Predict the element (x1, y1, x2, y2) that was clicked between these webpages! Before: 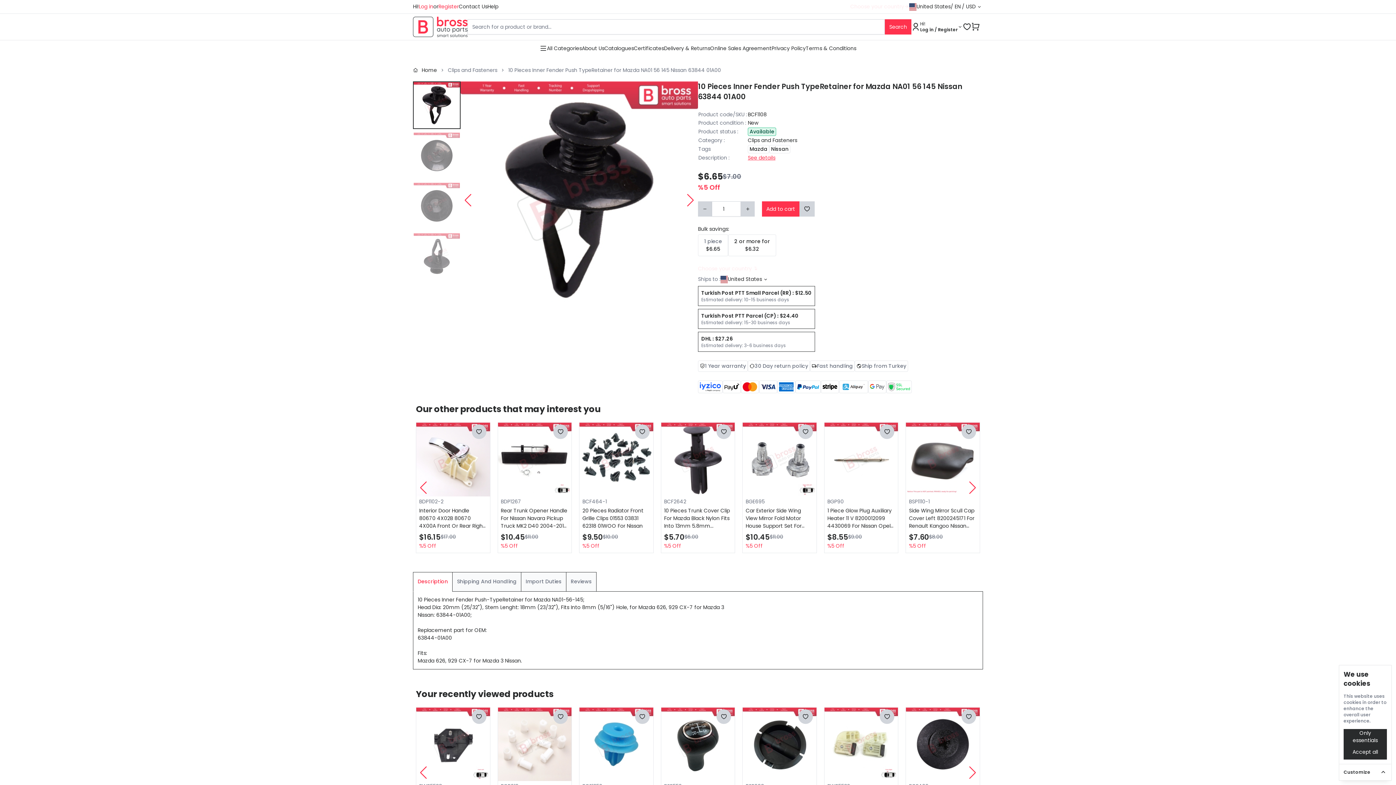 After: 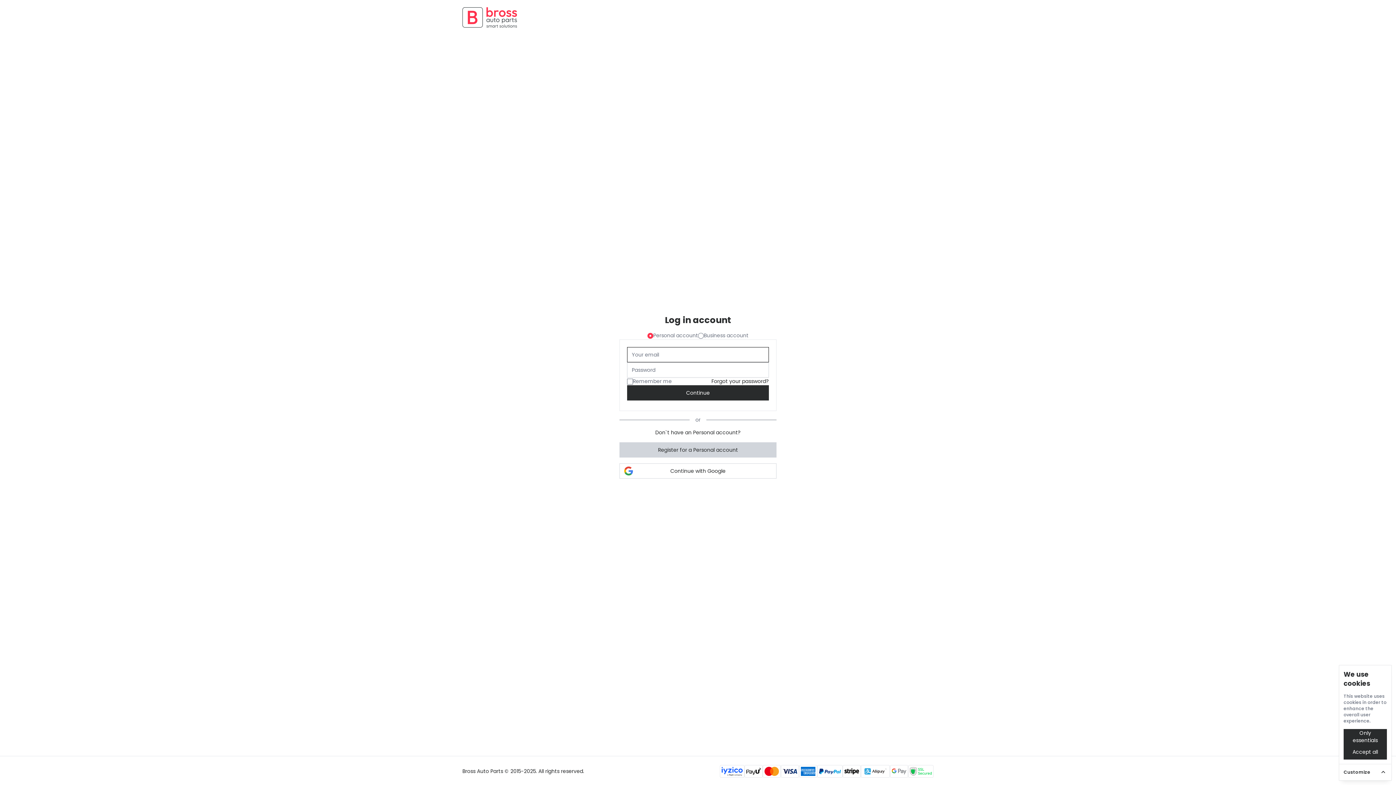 Action: bbox: (961, 709, 976, 724)